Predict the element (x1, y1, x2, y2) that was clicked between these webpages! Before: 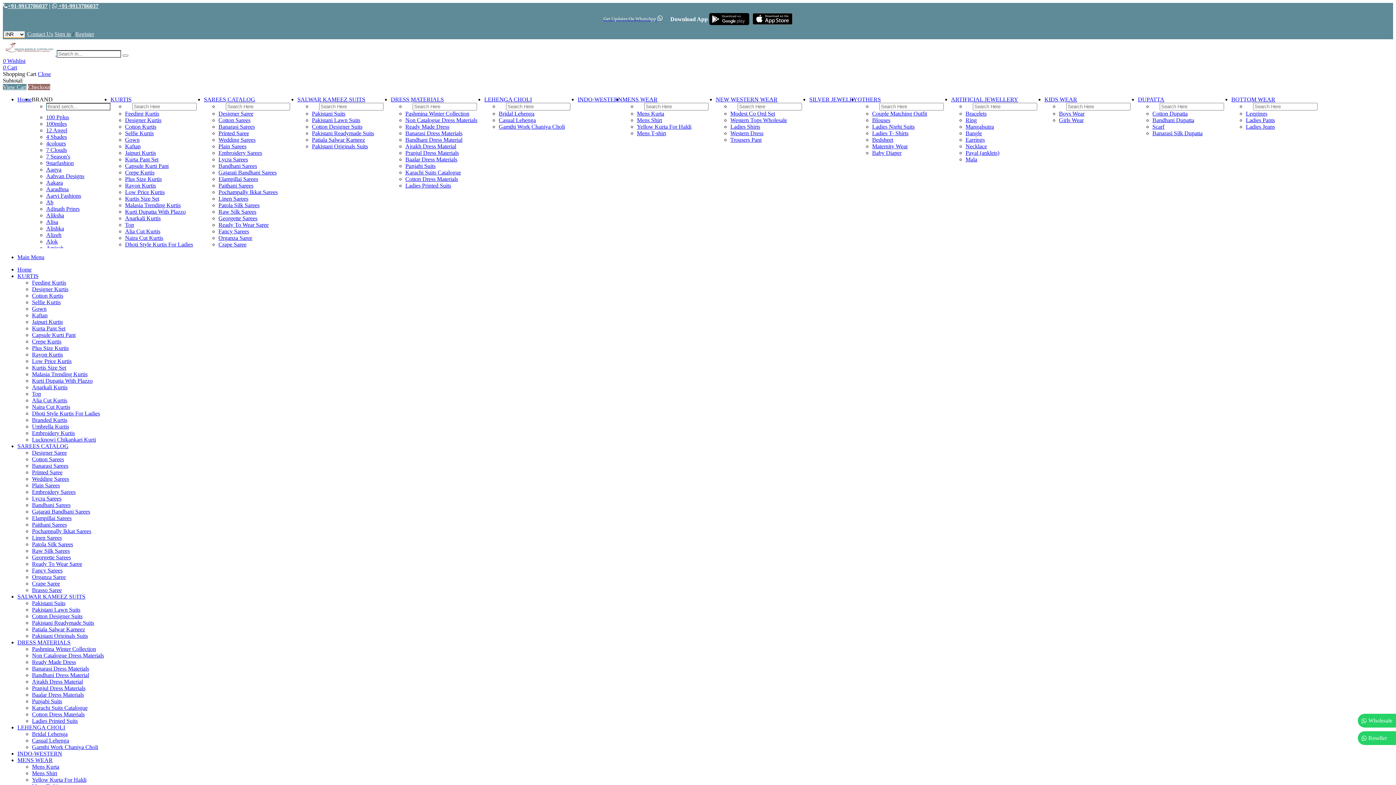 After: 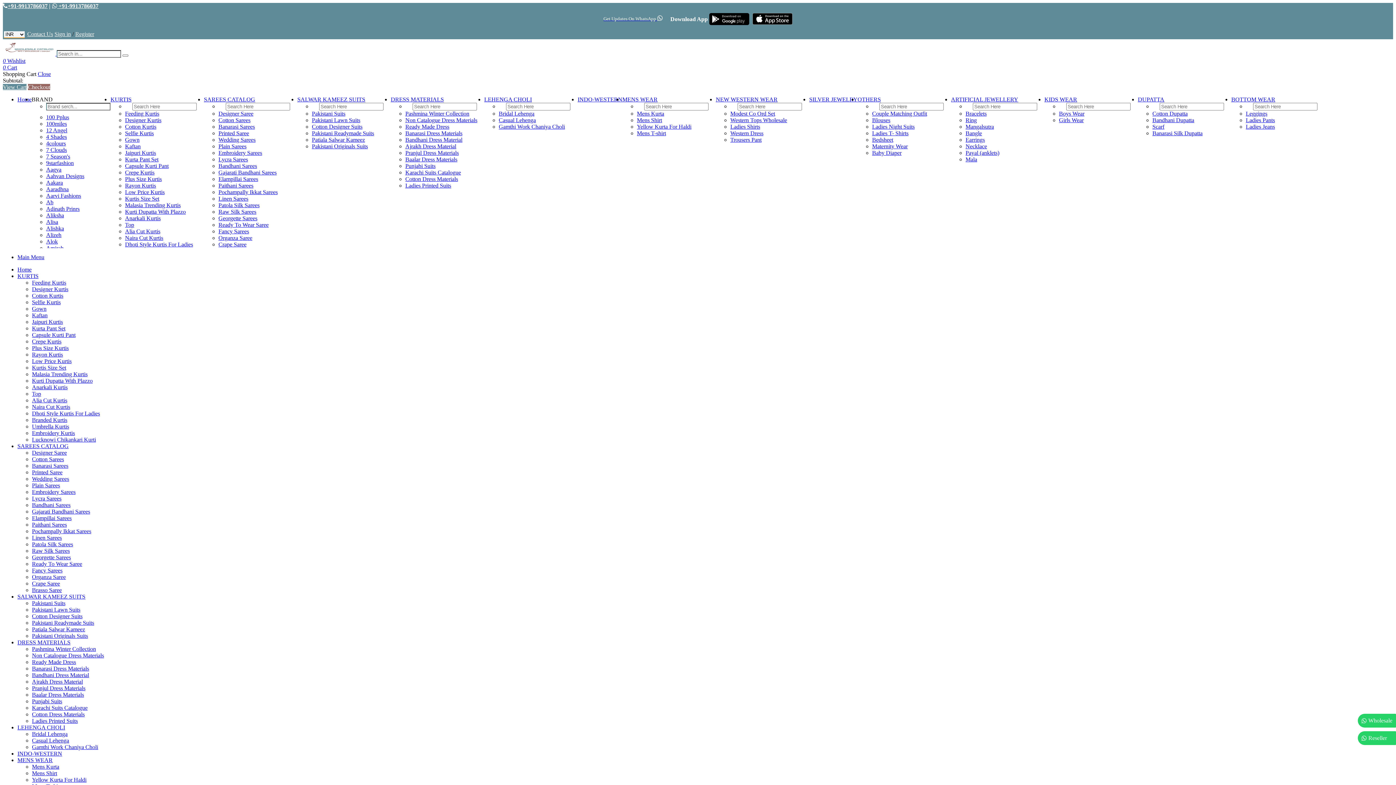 Action: label: DRESS MATERIALS bbox: (17, 639, 70, 645)